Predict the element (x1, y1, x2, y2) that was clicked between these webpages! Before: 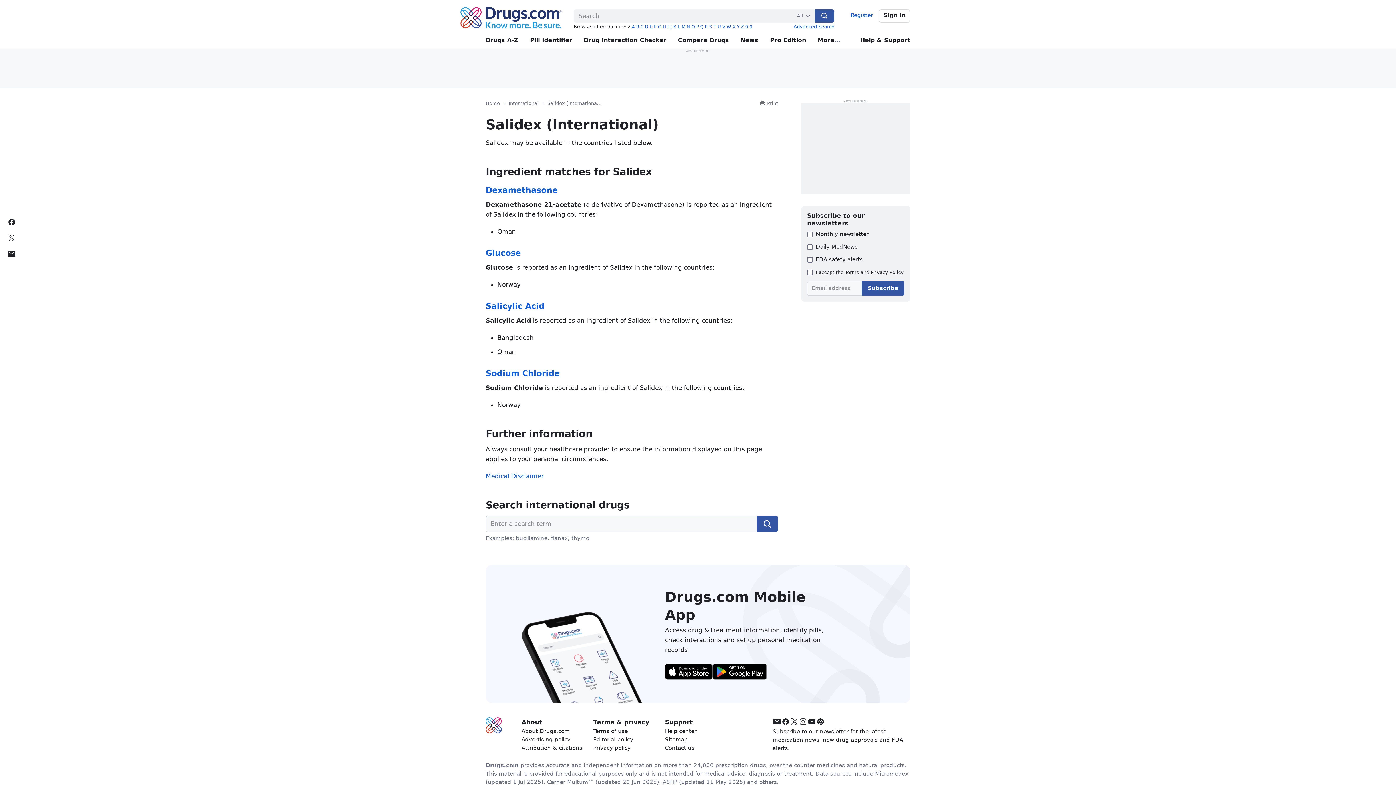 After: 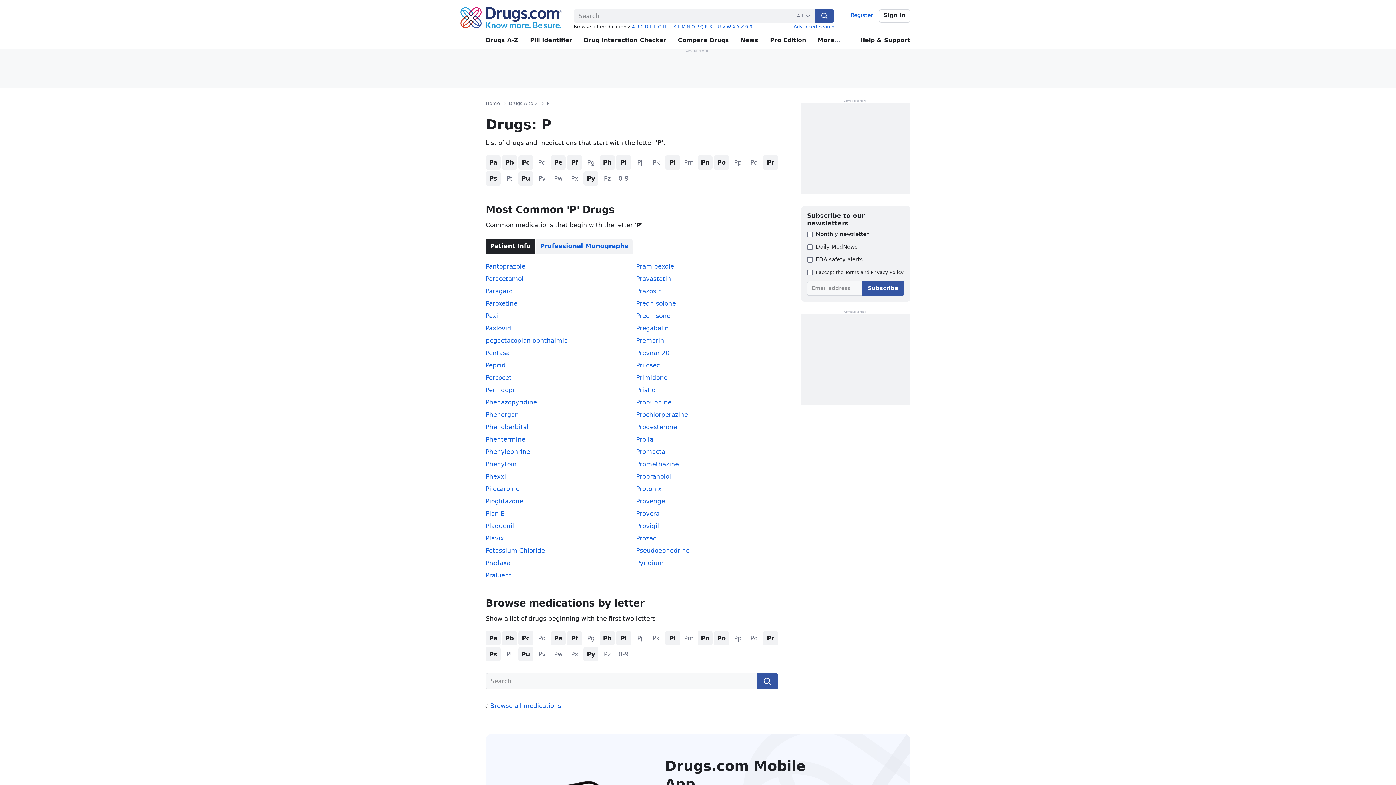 Action: label: P bbox: (696, 24, 698, 29)